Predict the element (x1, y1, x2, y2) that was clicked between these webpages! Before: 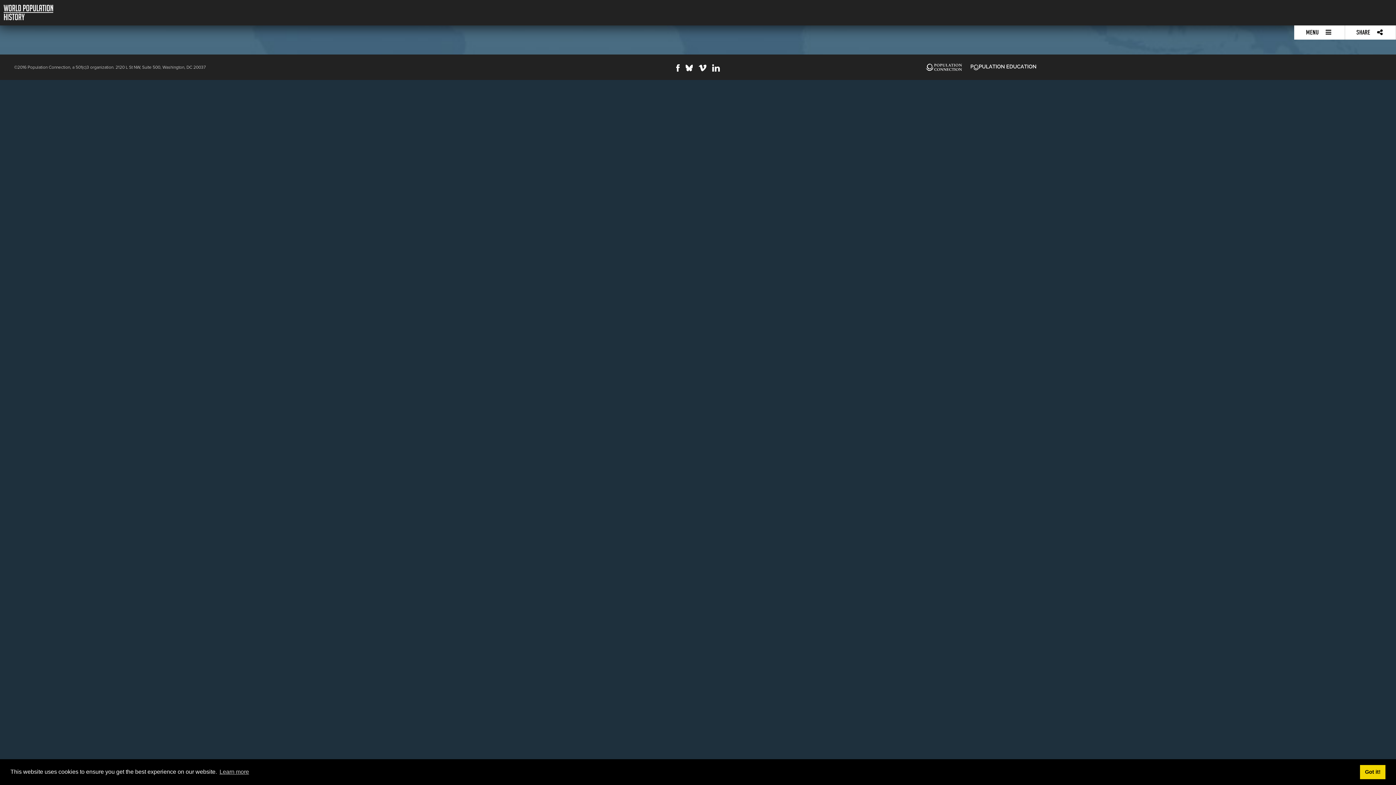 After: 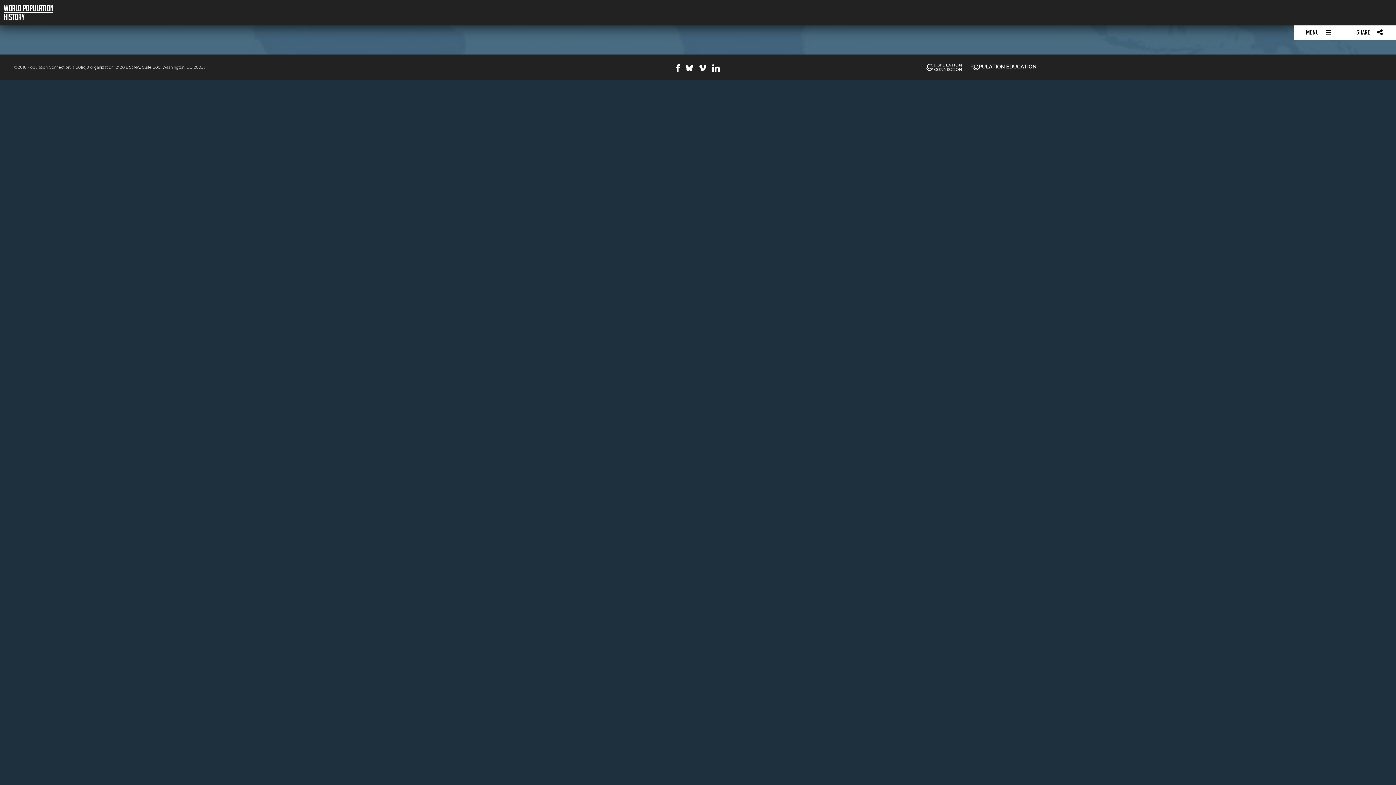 Action: label: dismiss cookie message bbox: (1360, 765, 1385, 779)